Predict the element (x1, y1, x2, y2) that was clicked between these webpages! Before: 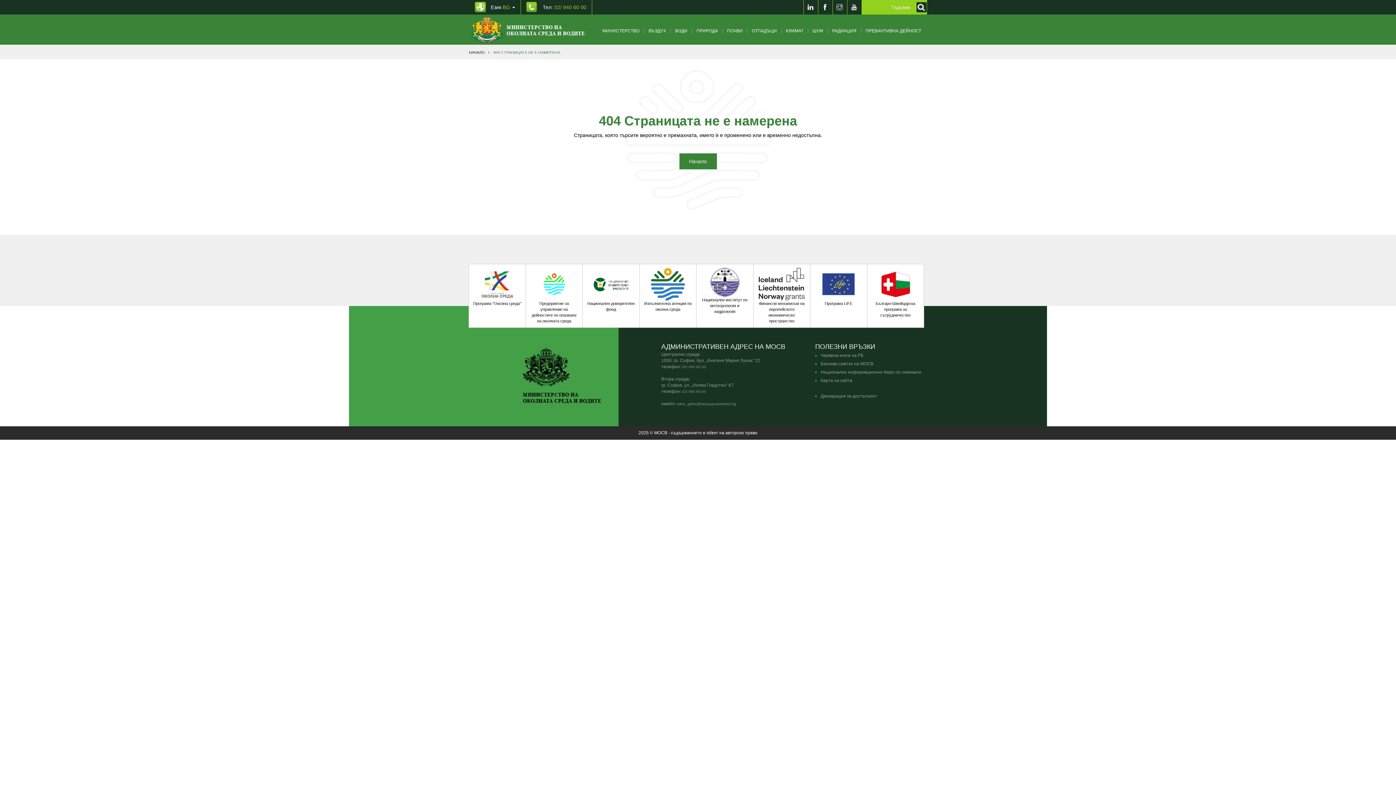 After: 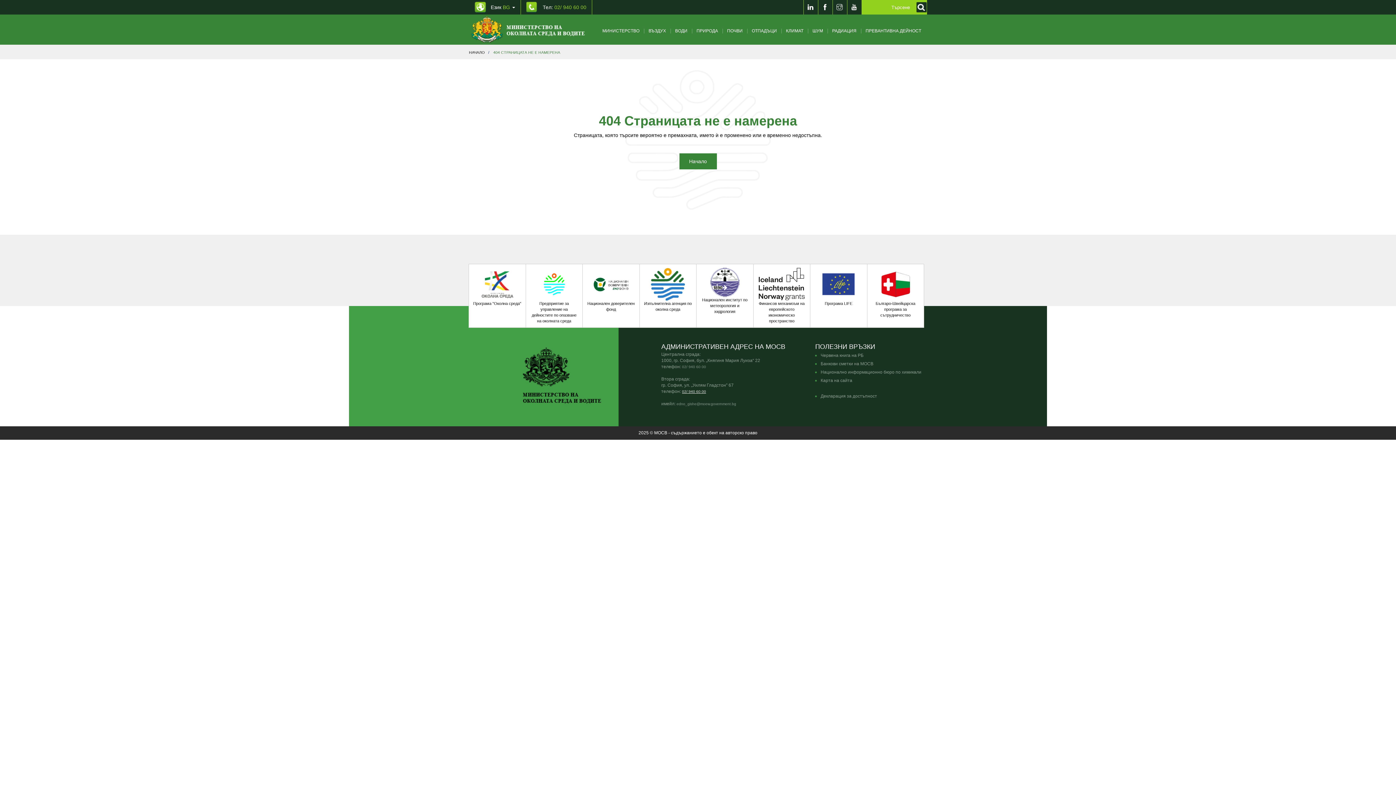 Action: bbox: (682, 389, 706, 393) label: 02/ 940 60 00